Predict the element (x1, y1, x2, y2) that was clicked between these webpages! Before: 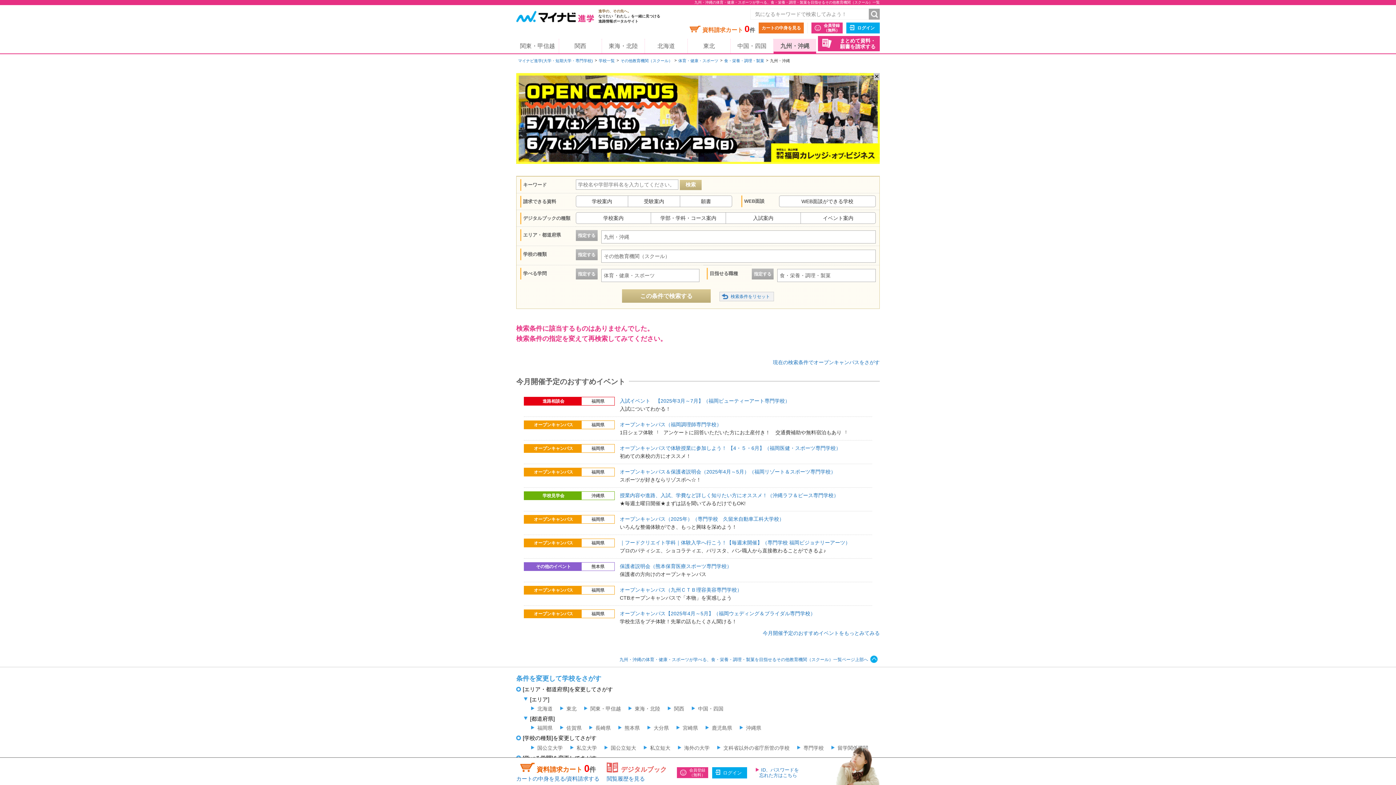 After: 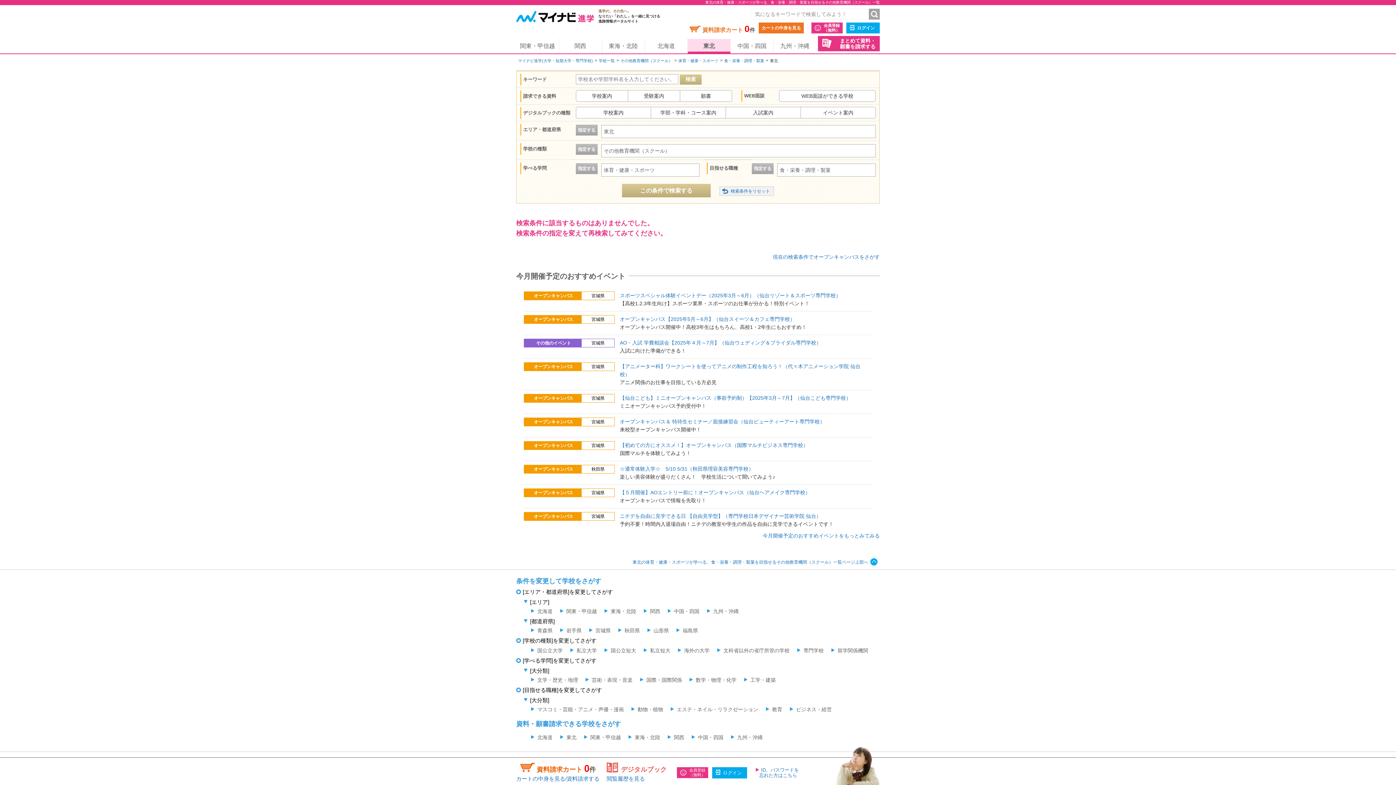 Action: label: 東北 bbox: (560, 706, 576, 711)